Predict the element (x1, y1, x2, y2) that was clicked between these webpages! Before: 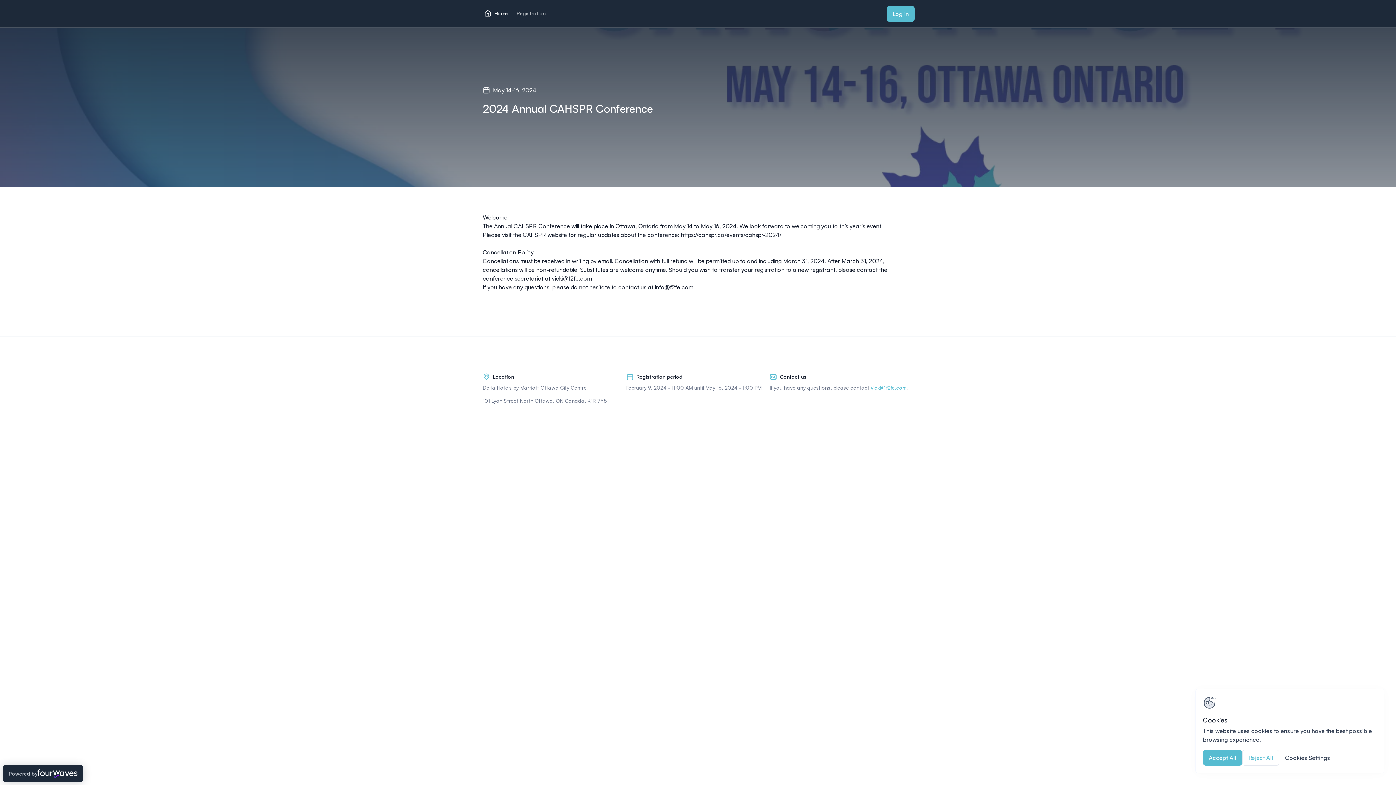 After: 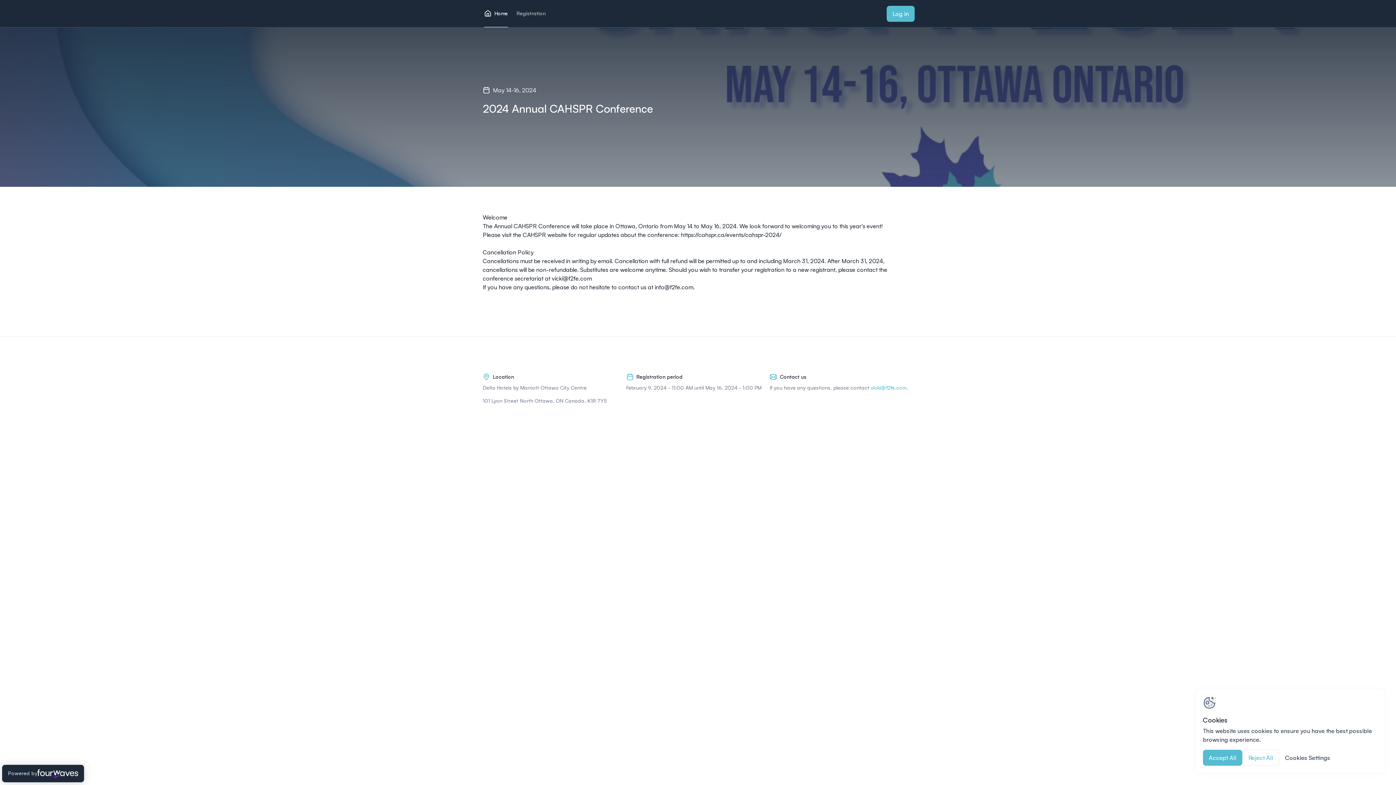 Action: label: Powered by bbox: (2, 765, 83, 782)